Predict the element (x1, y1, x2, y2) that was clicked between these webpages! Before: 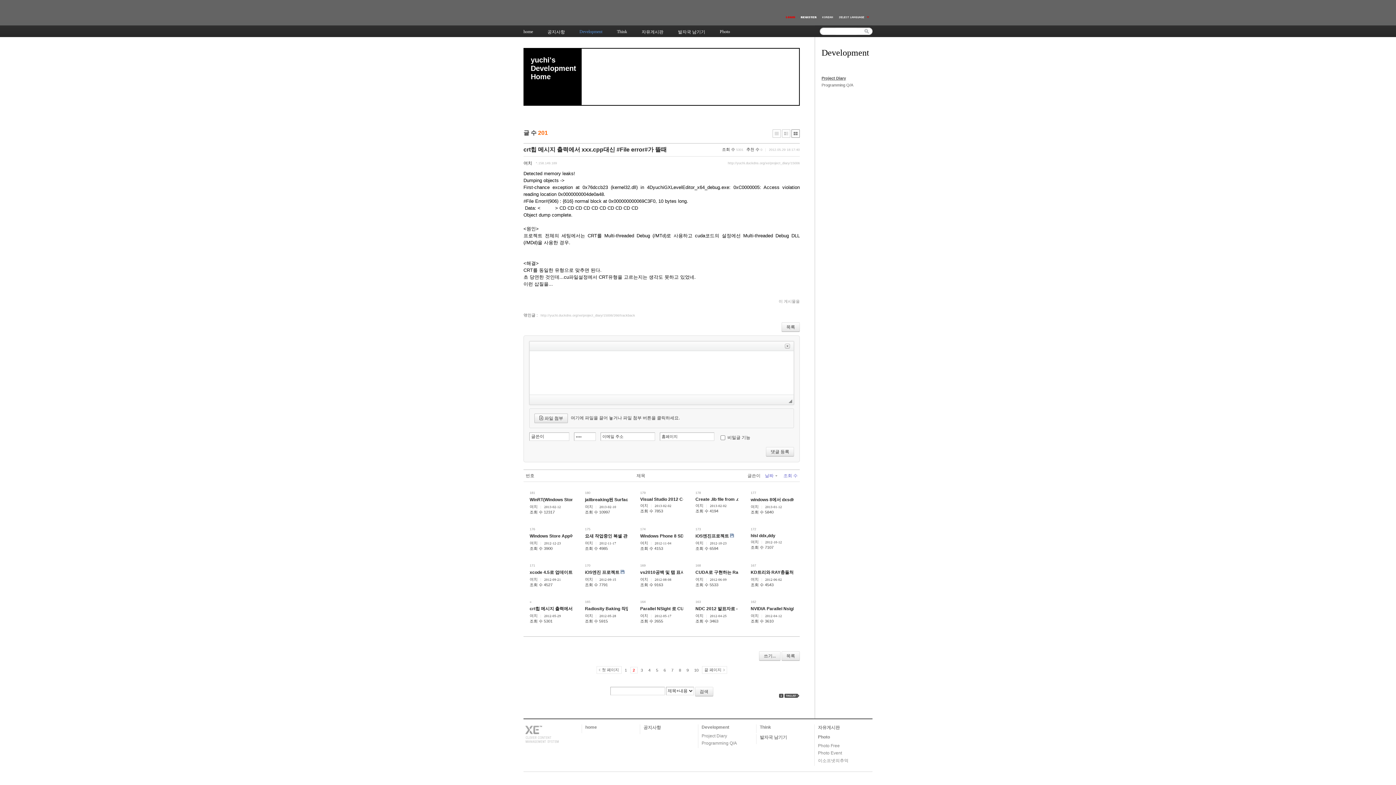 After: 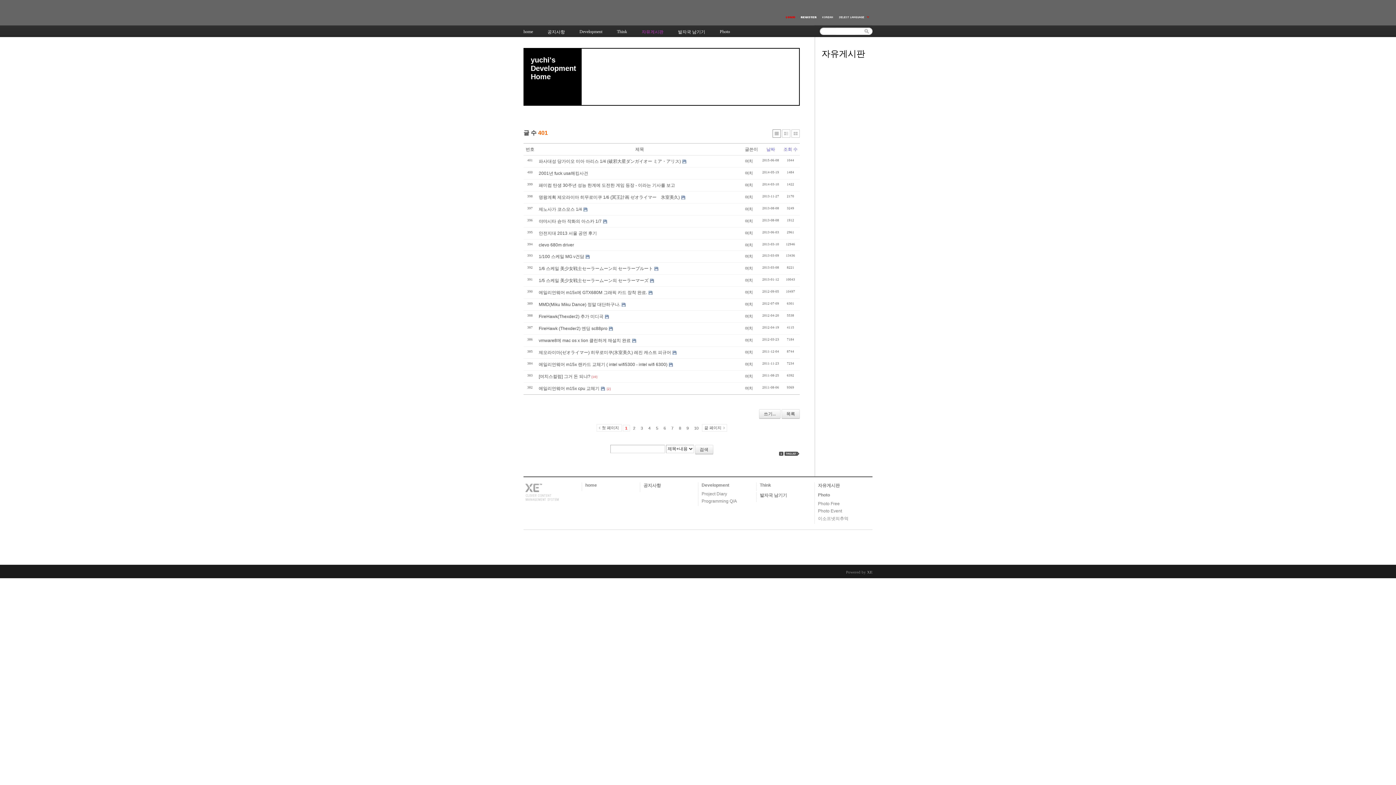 Action: label: 자유게시판 bbox: (641, 25, 663, 37)